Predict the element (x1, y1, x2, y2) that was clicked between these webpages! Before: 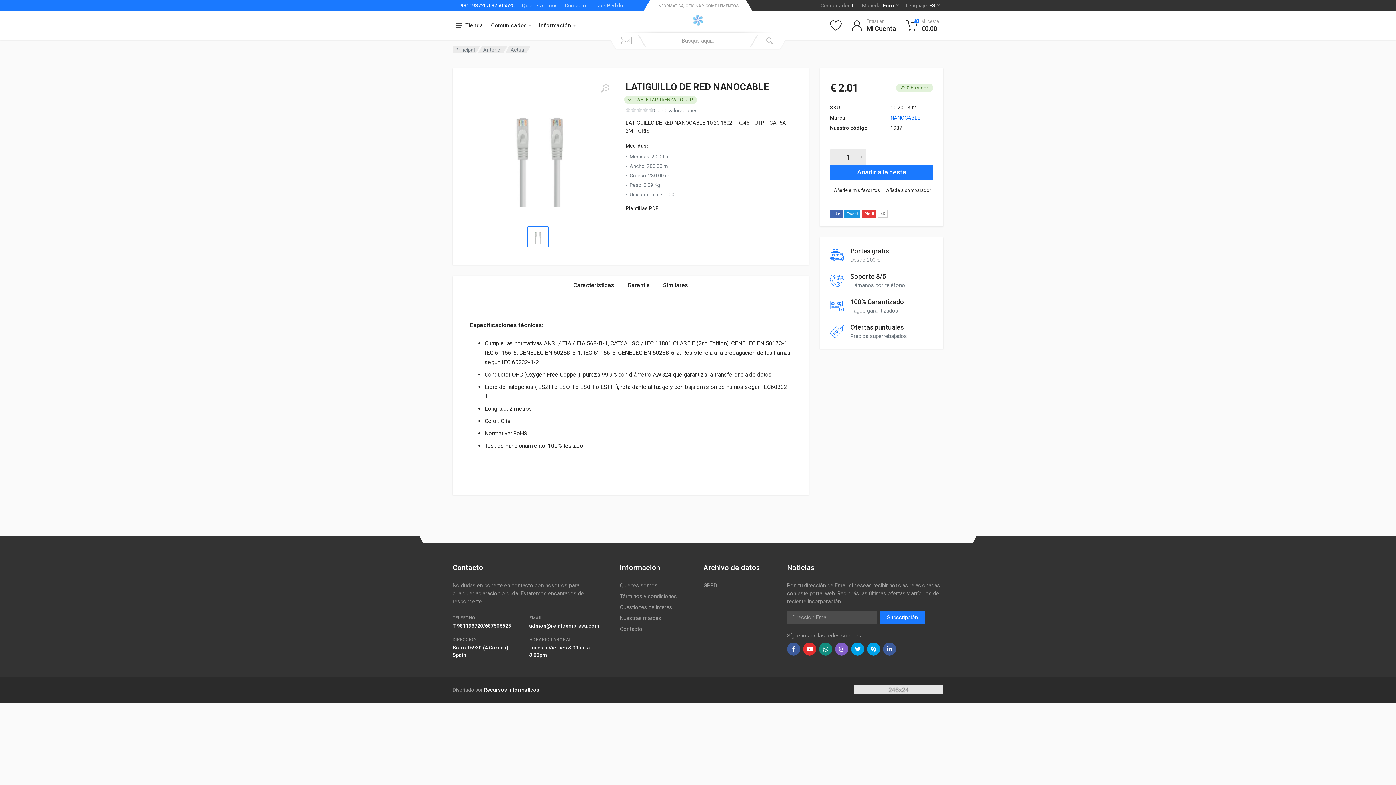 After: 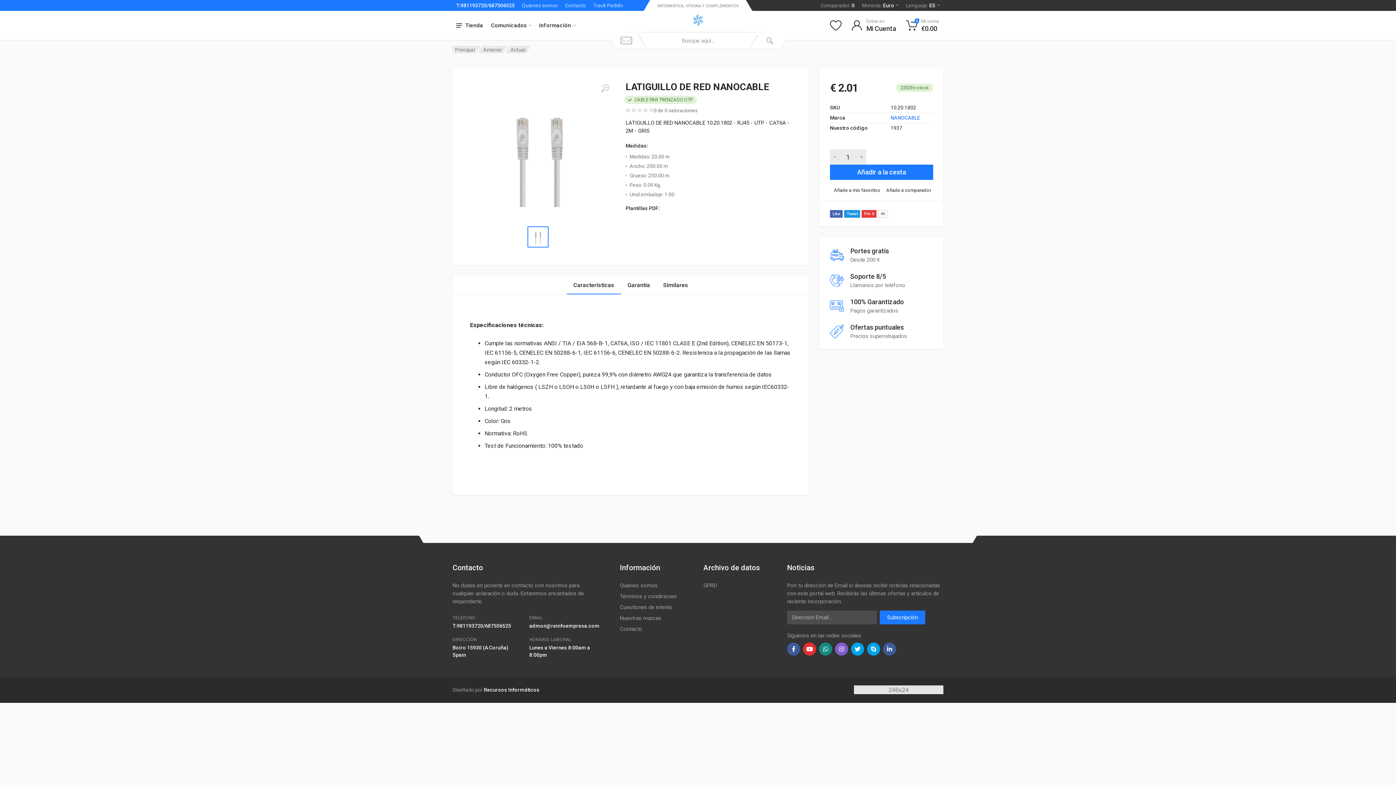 Action: bbox: (487, 19, 535, 31) label: Comunicados